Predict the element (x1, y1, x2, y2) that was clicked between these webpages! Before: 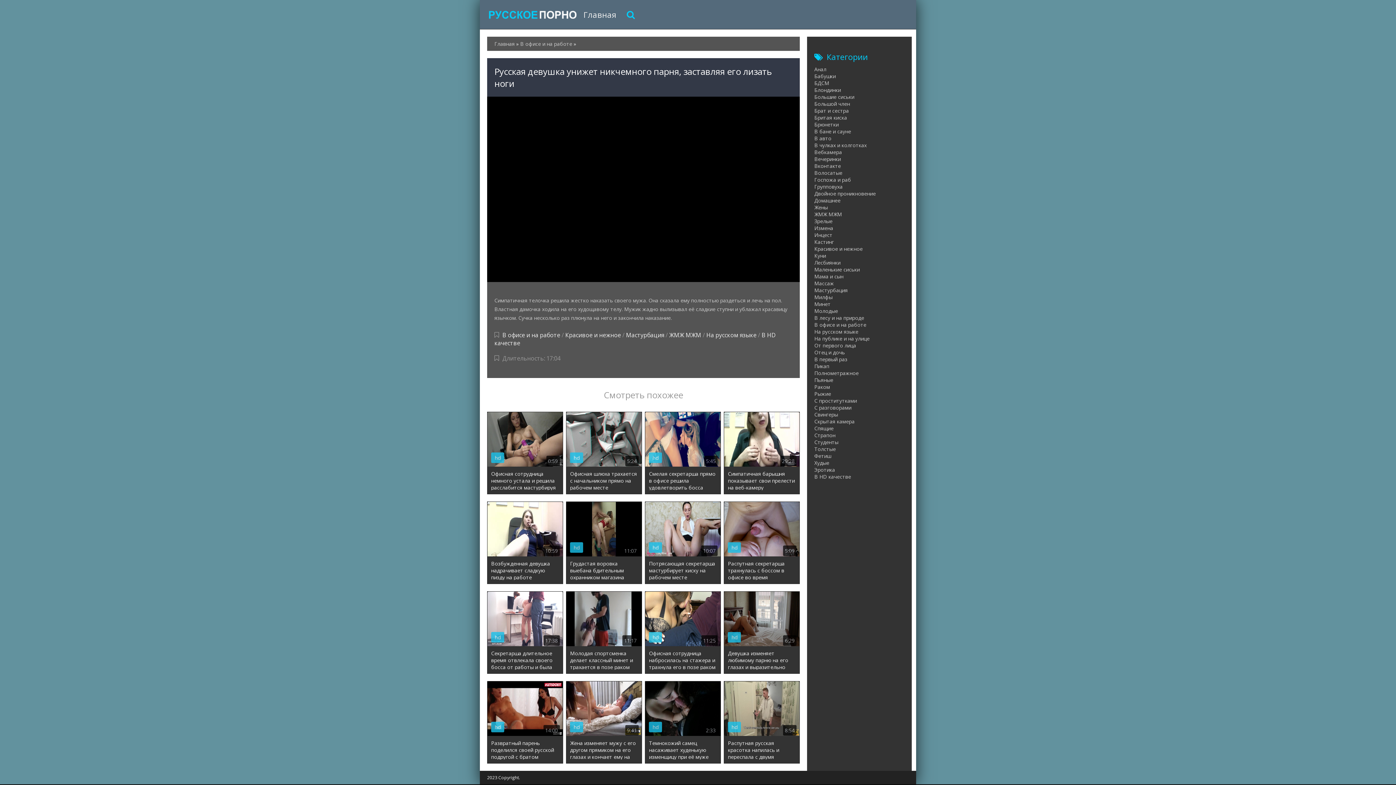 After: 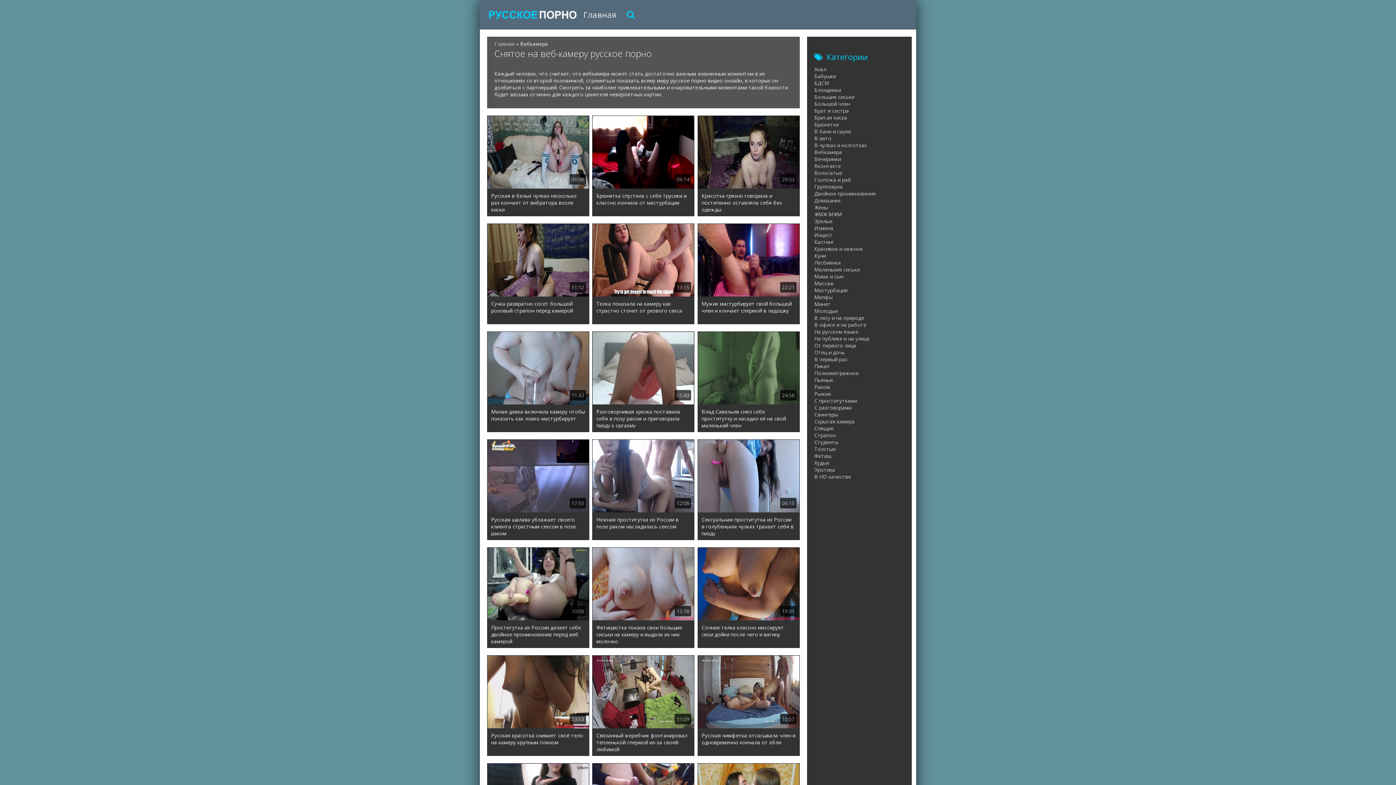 Action: bbox: (814, 148, 842, 155) label: Вебкамера